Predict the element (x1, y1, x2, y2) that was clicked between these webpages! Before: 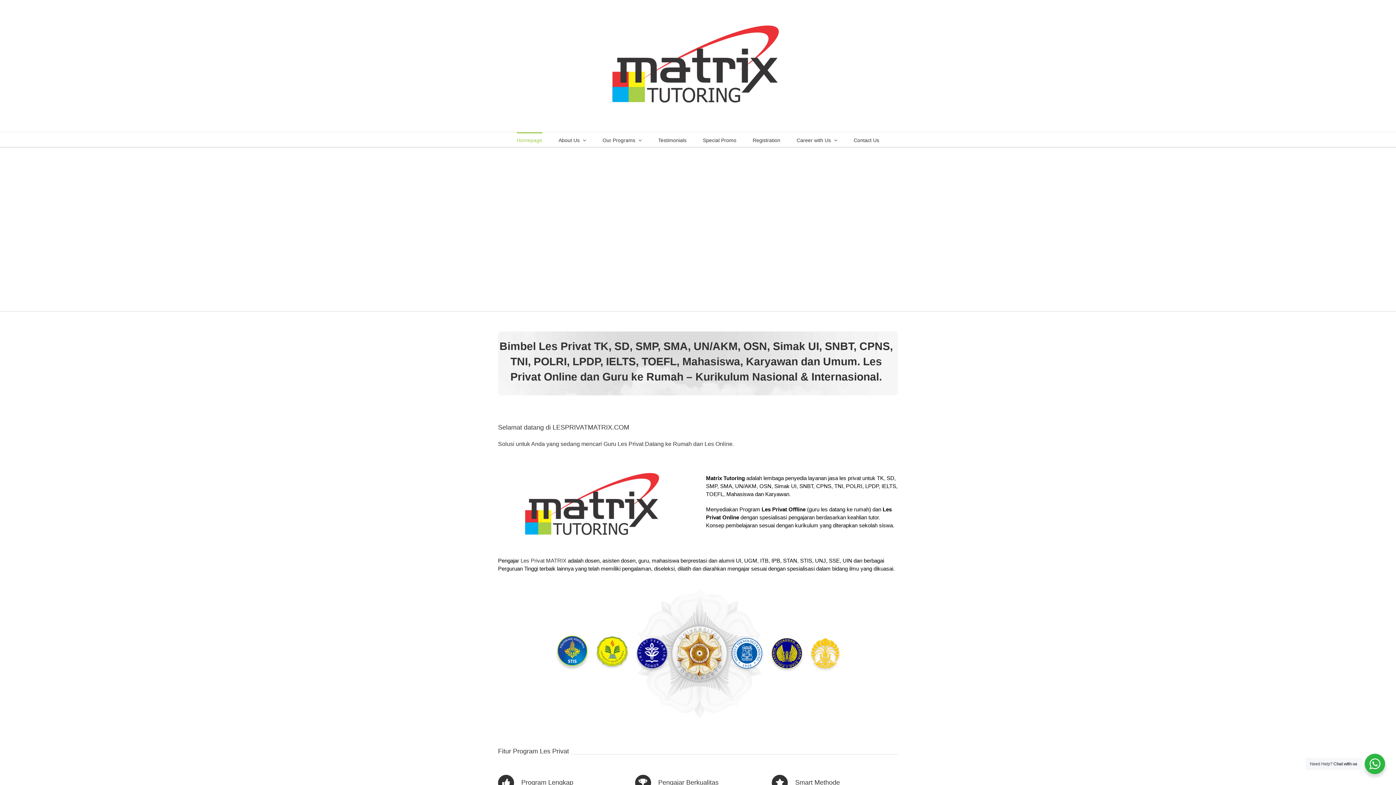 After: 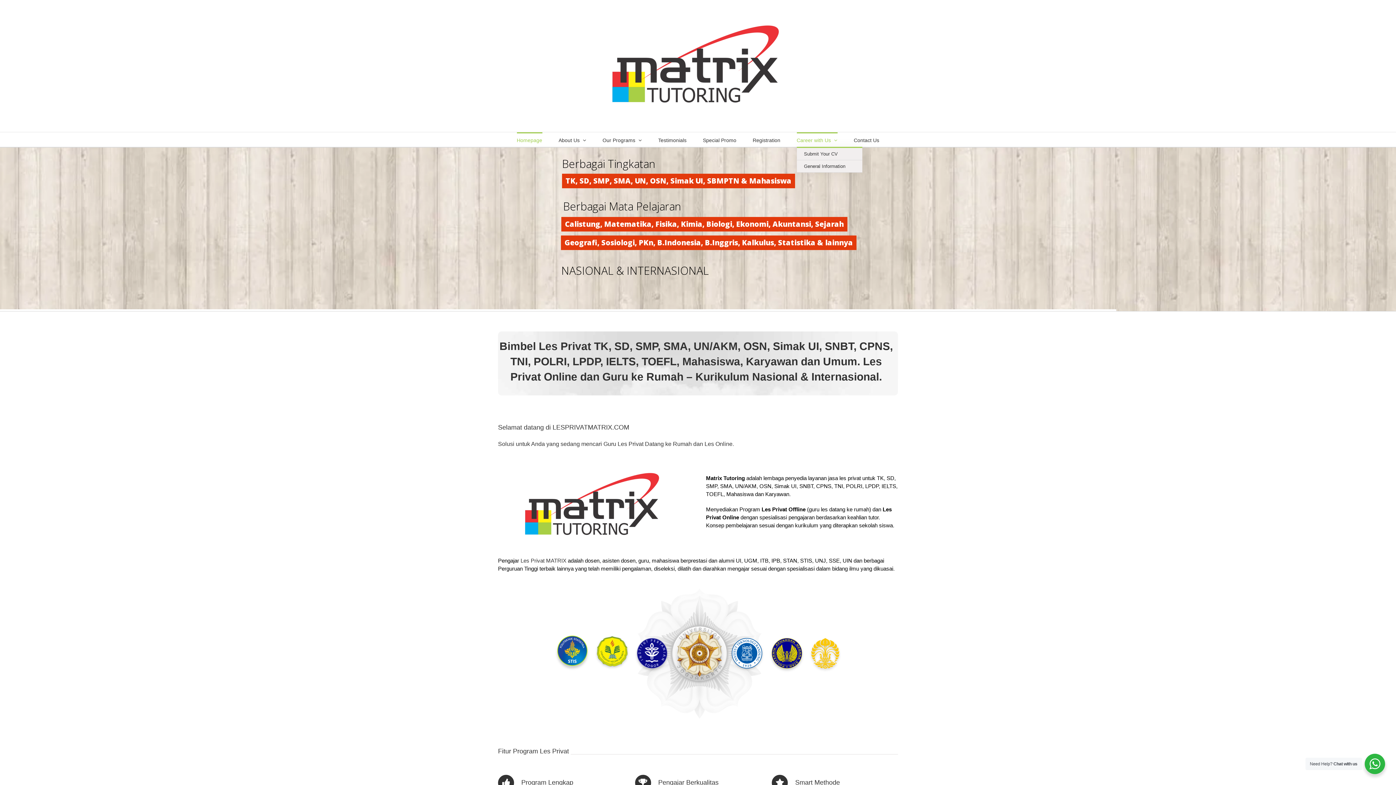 Action: label: Career with Us bbox: (796, 132, 837, 146)